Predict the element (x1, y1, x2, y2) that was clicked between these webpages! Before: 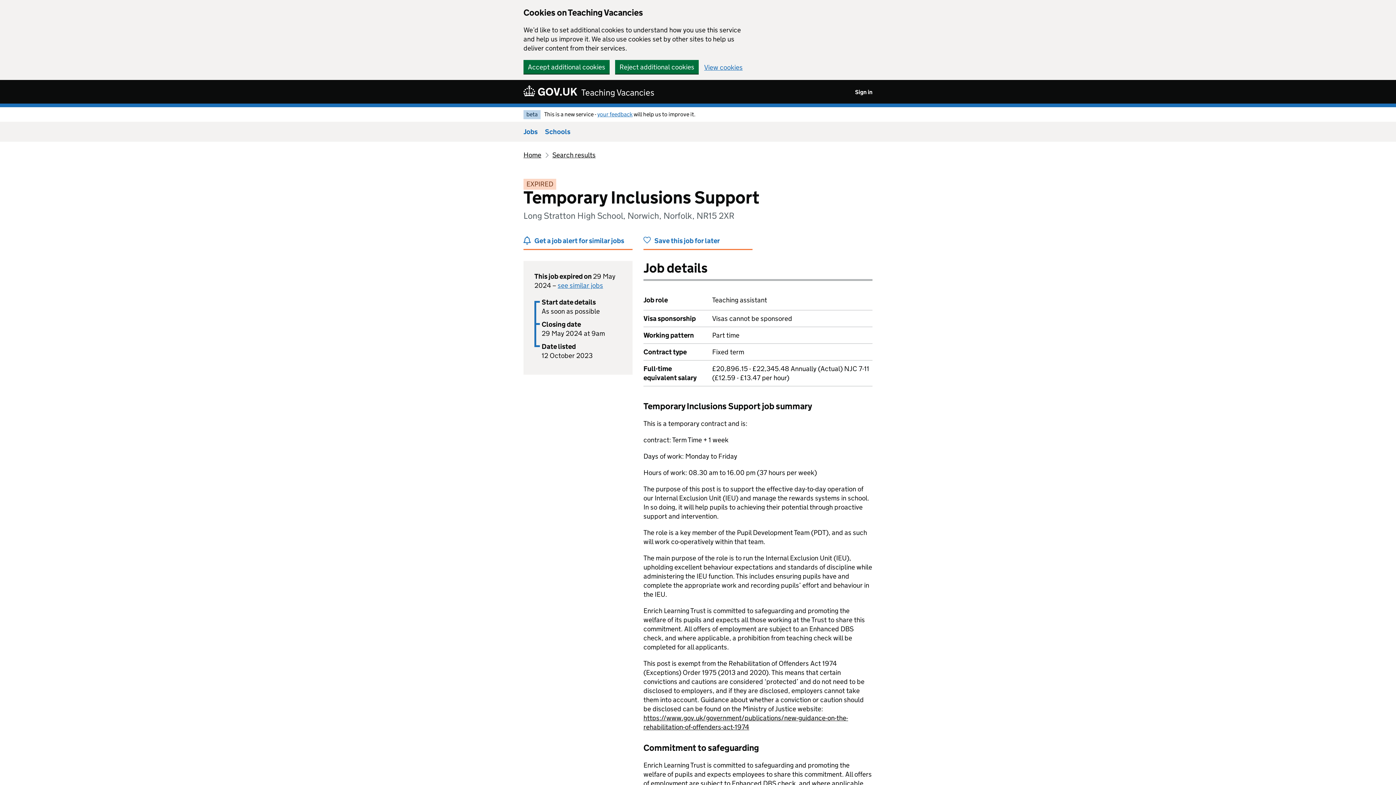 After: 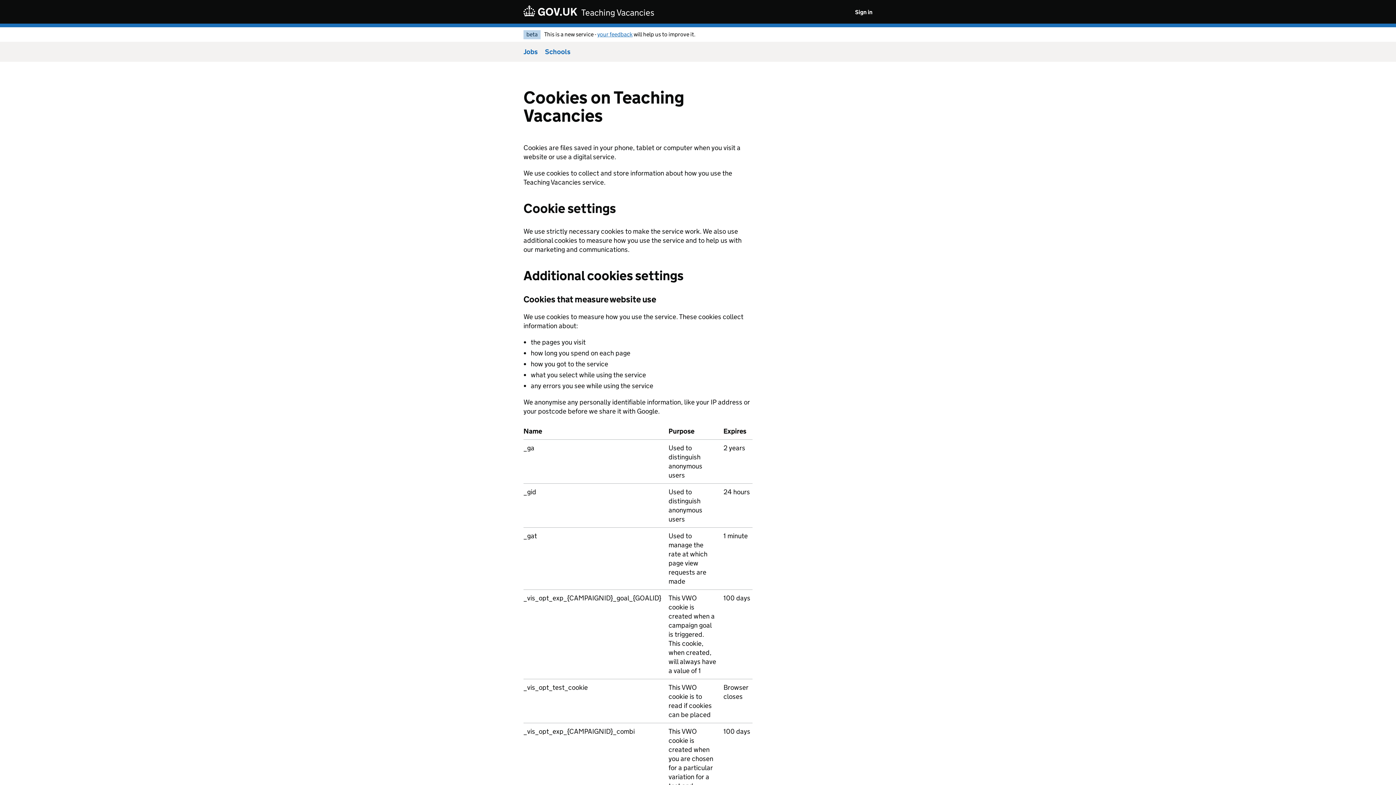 Action: label: View cookies bbox: (704, 63, 742, 70)